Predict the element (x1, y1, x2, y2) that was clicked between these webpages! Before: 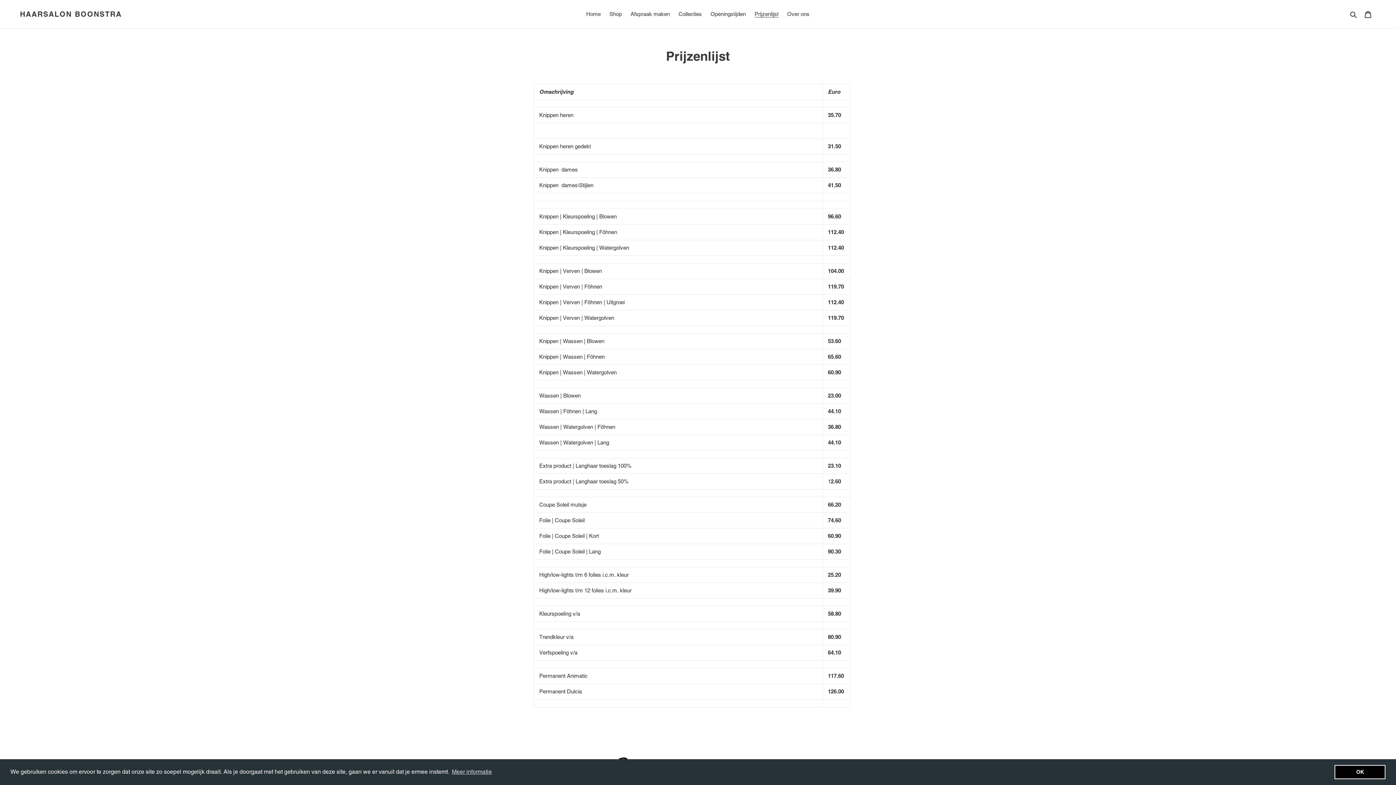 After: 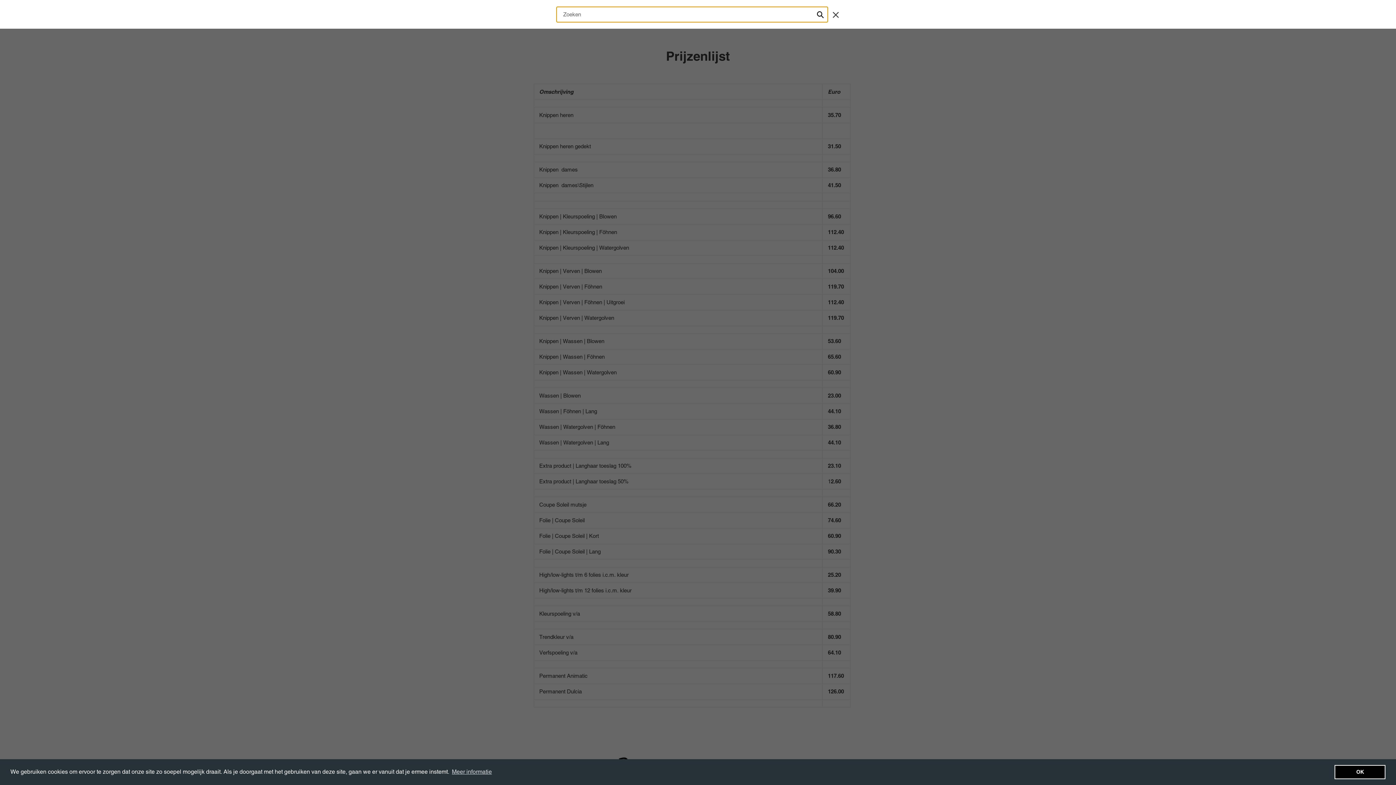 Action: label: Zoeken bbox: (1348, 9, 1360, 18)